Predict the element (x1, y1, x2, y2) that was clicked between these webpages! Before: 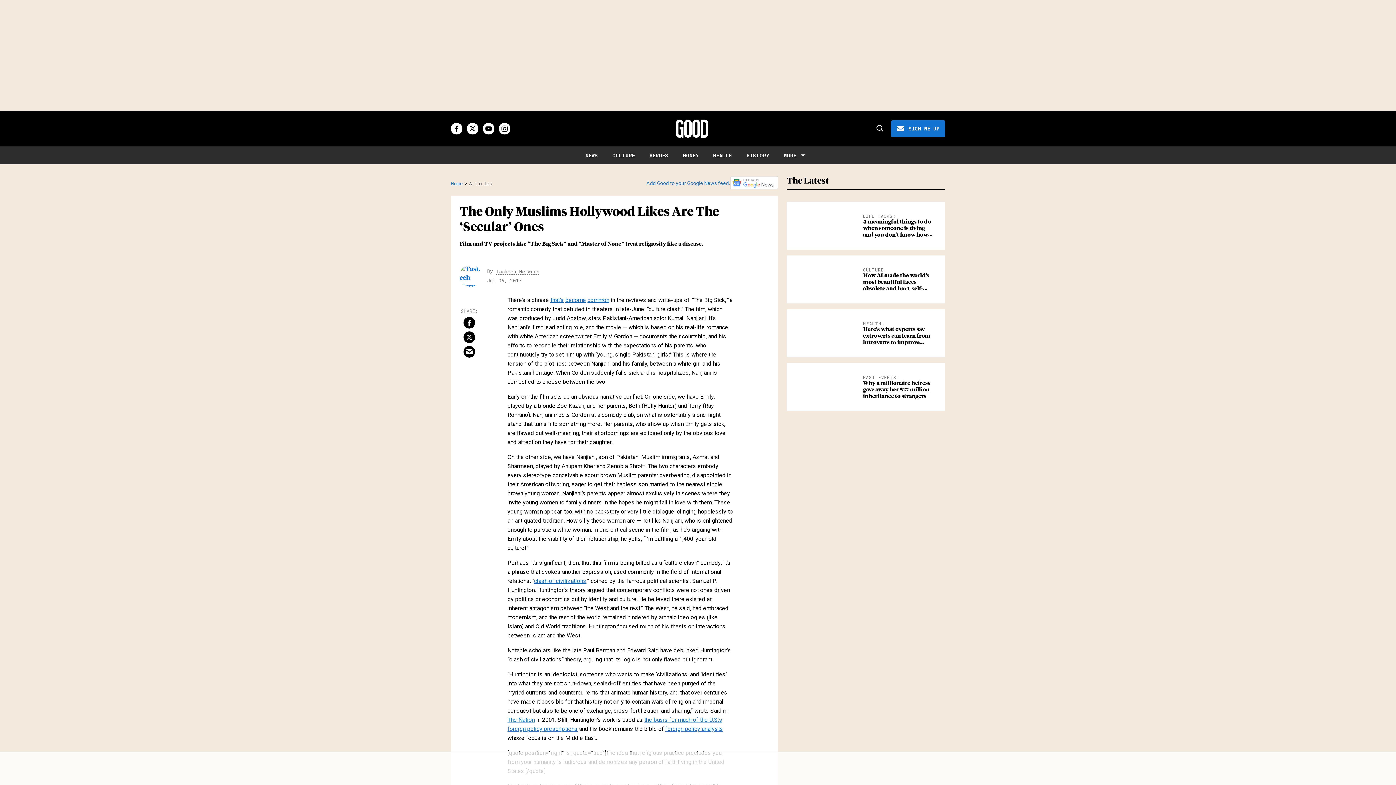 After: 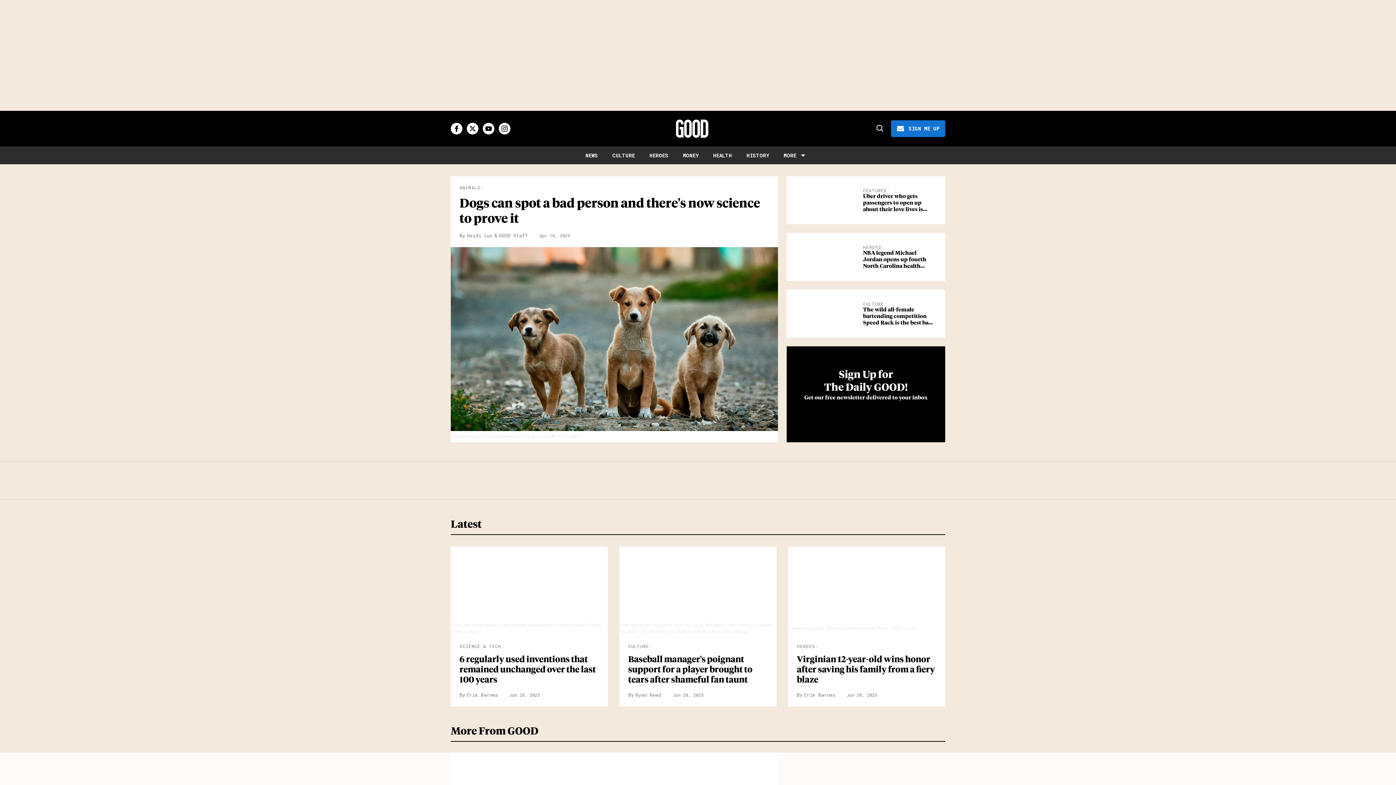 Action: bbox: (450, 180, 462, 186) label: Home